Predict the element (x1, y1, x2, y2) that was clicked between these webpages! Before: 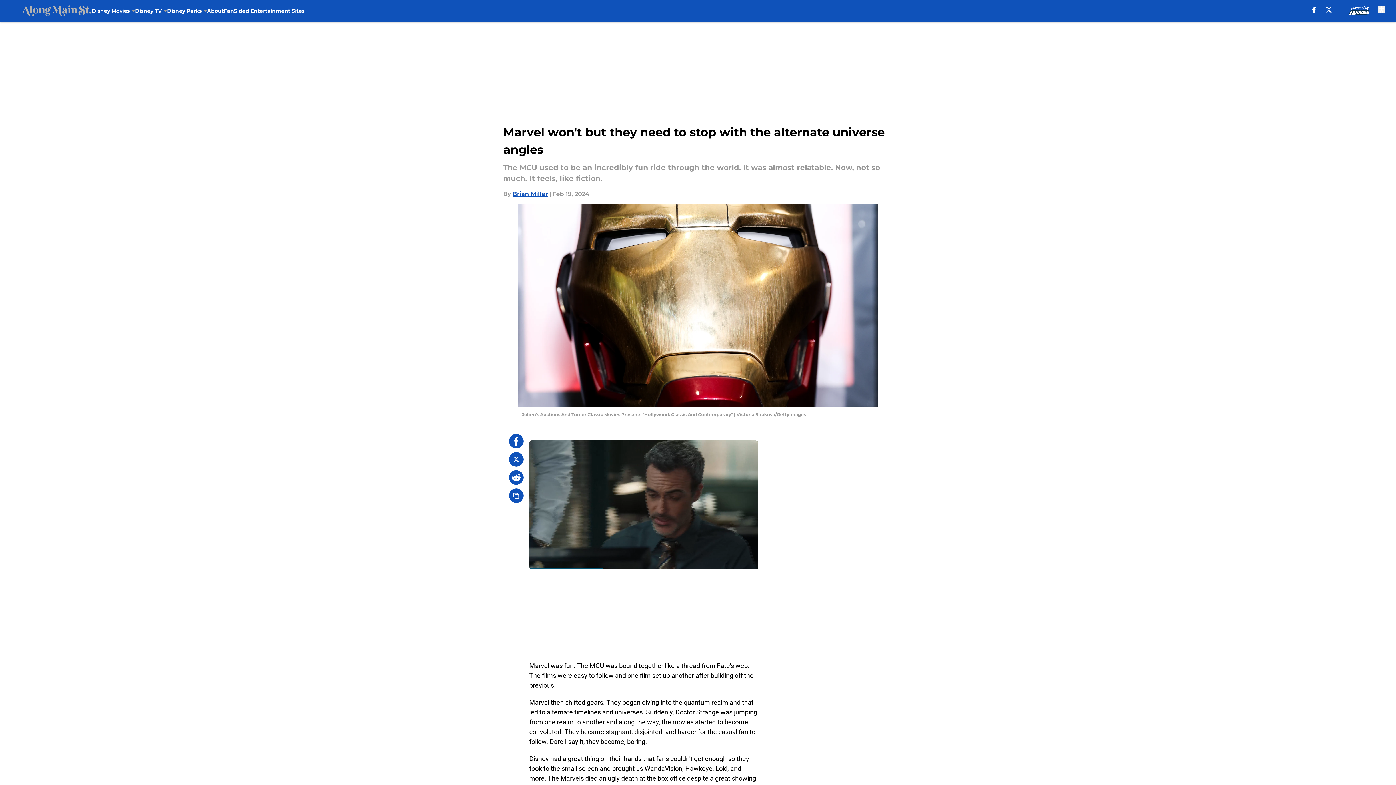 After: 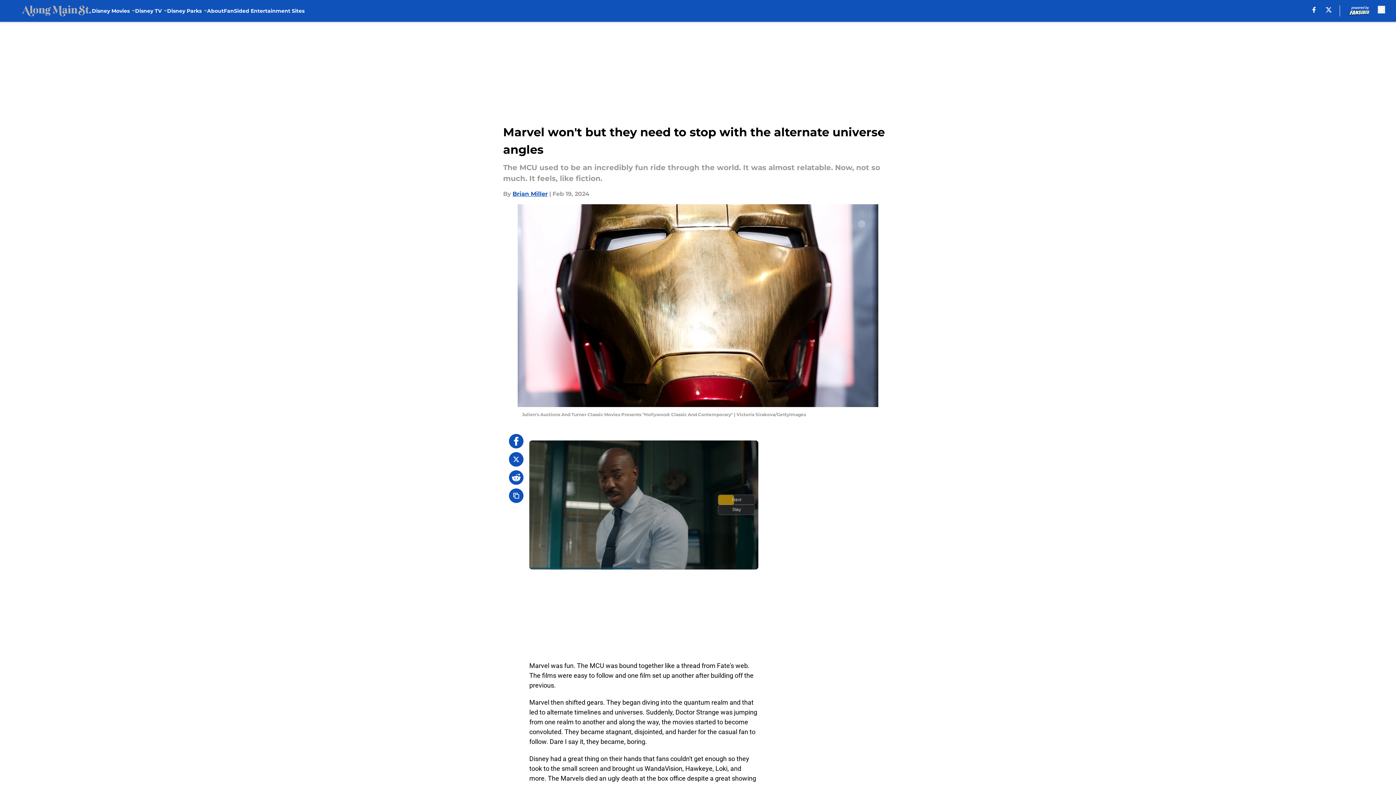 Action: bbox: (509, 434, 523, 448)